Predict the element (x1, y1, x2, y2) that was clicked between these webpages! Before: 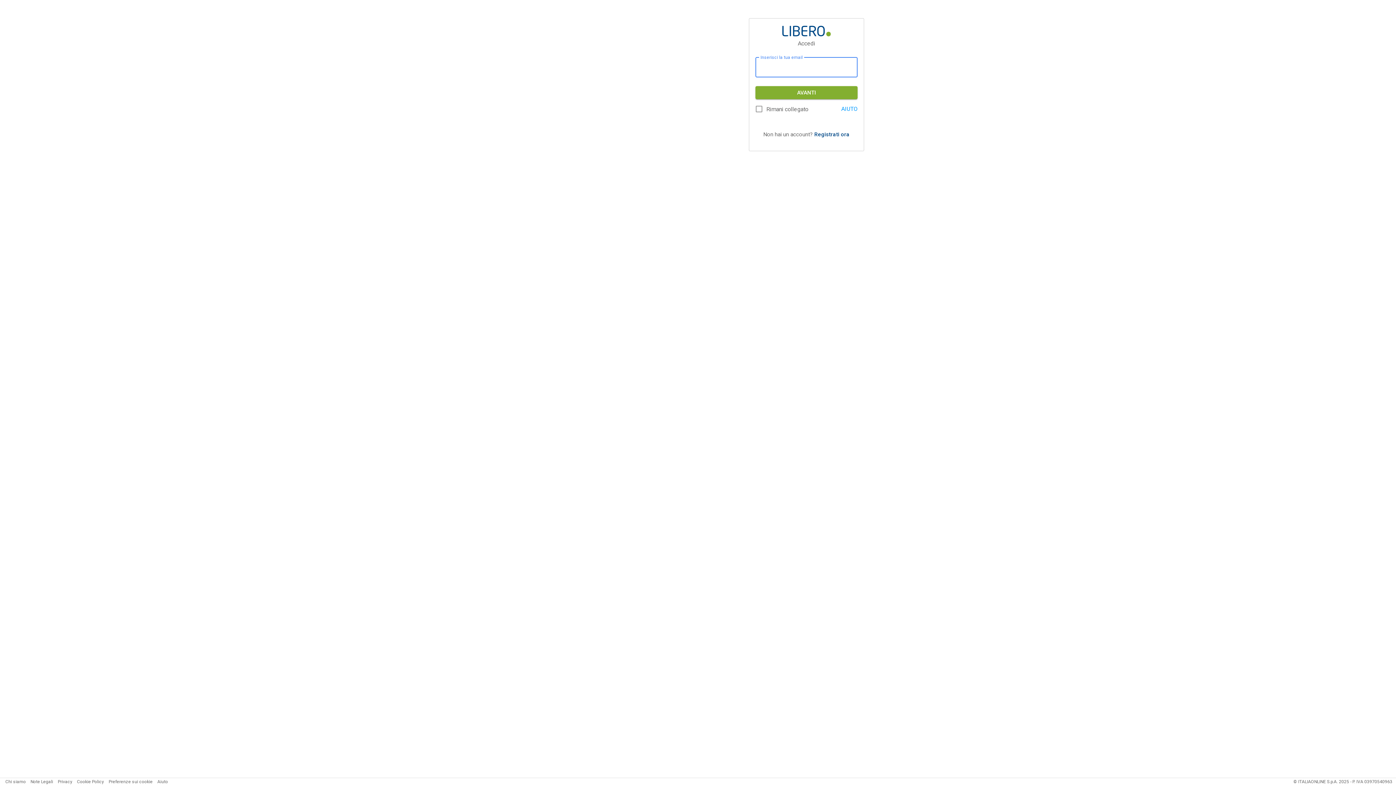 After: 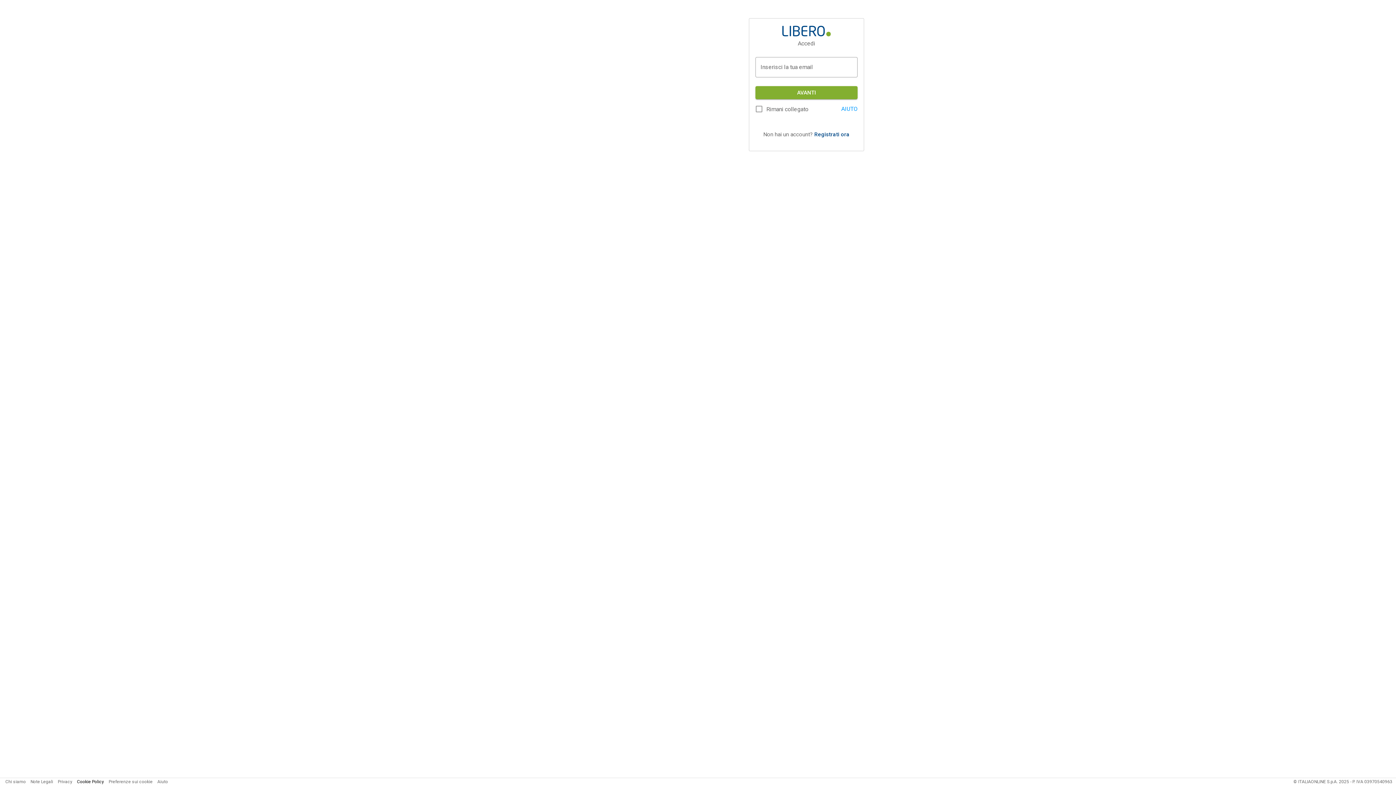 Action: bbox: (77, 779, 104, 784) label: Cookie Policy